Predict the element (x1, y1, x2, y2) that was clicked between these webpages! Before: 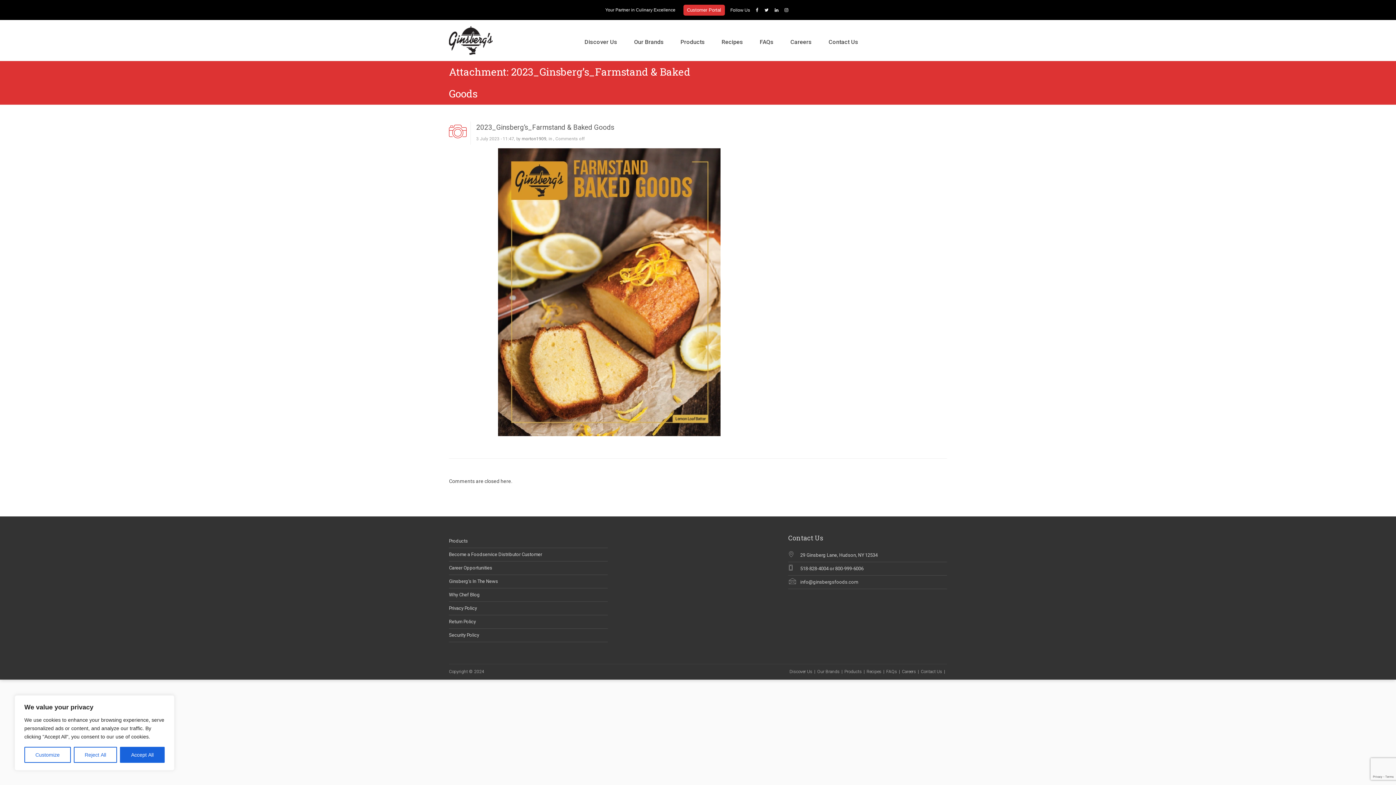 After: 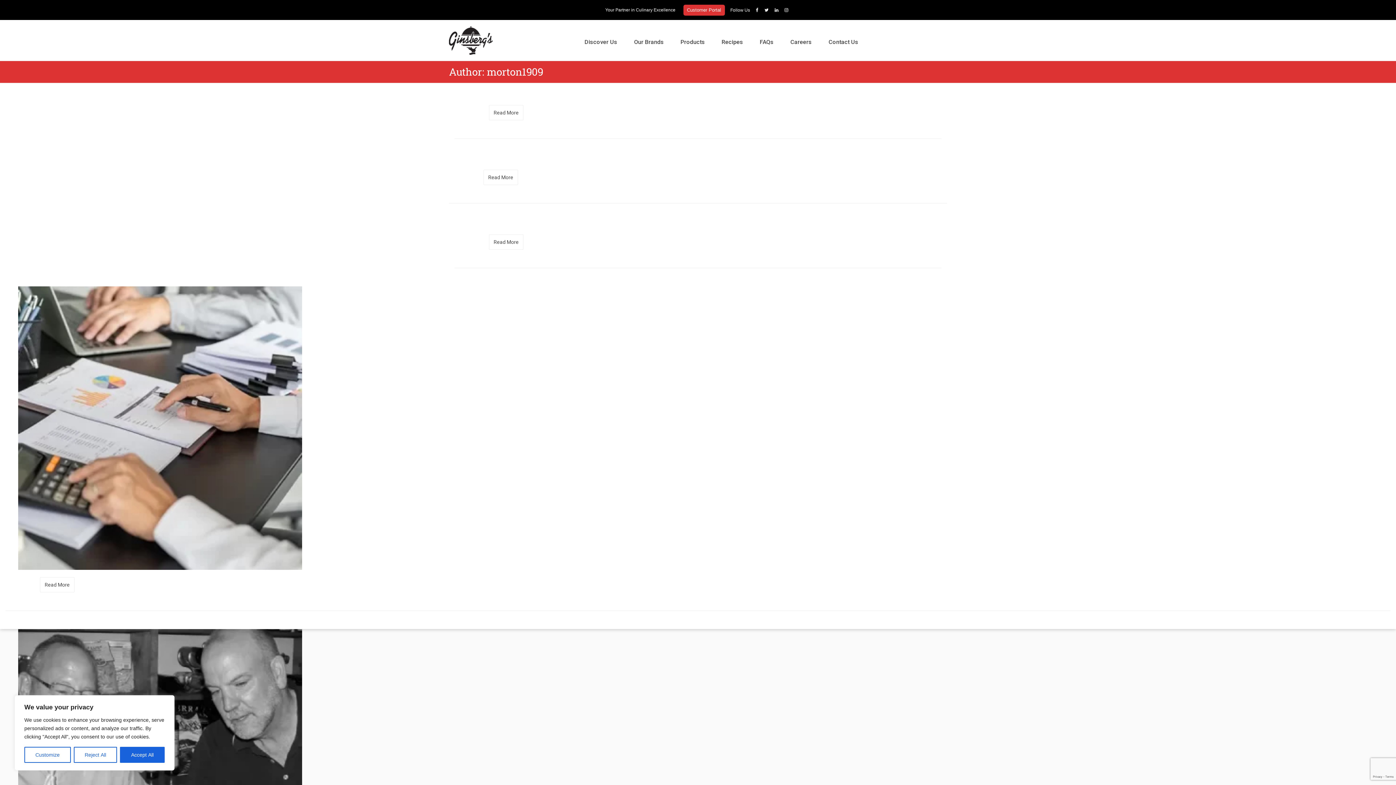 Action: bbox: (521, 135, 546, 142) label: morton1909